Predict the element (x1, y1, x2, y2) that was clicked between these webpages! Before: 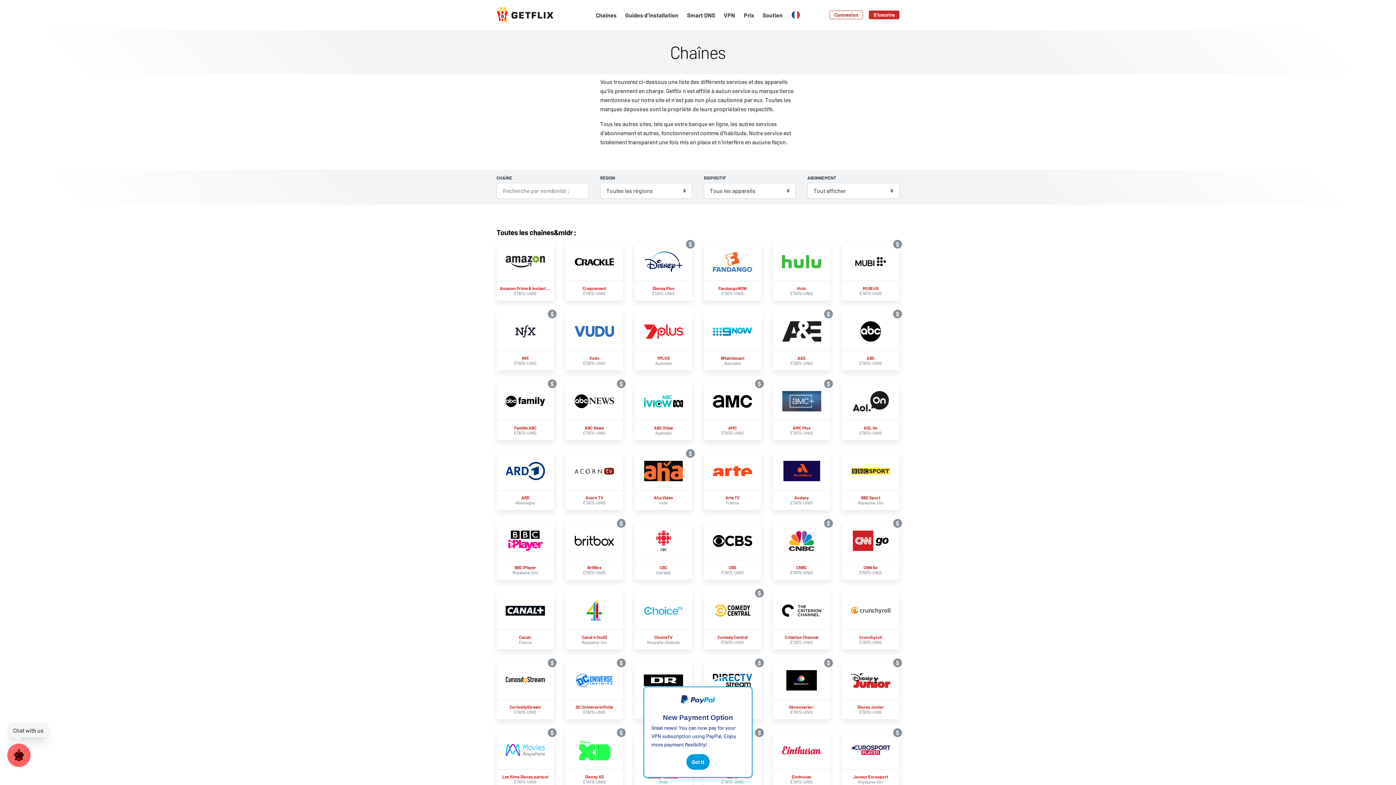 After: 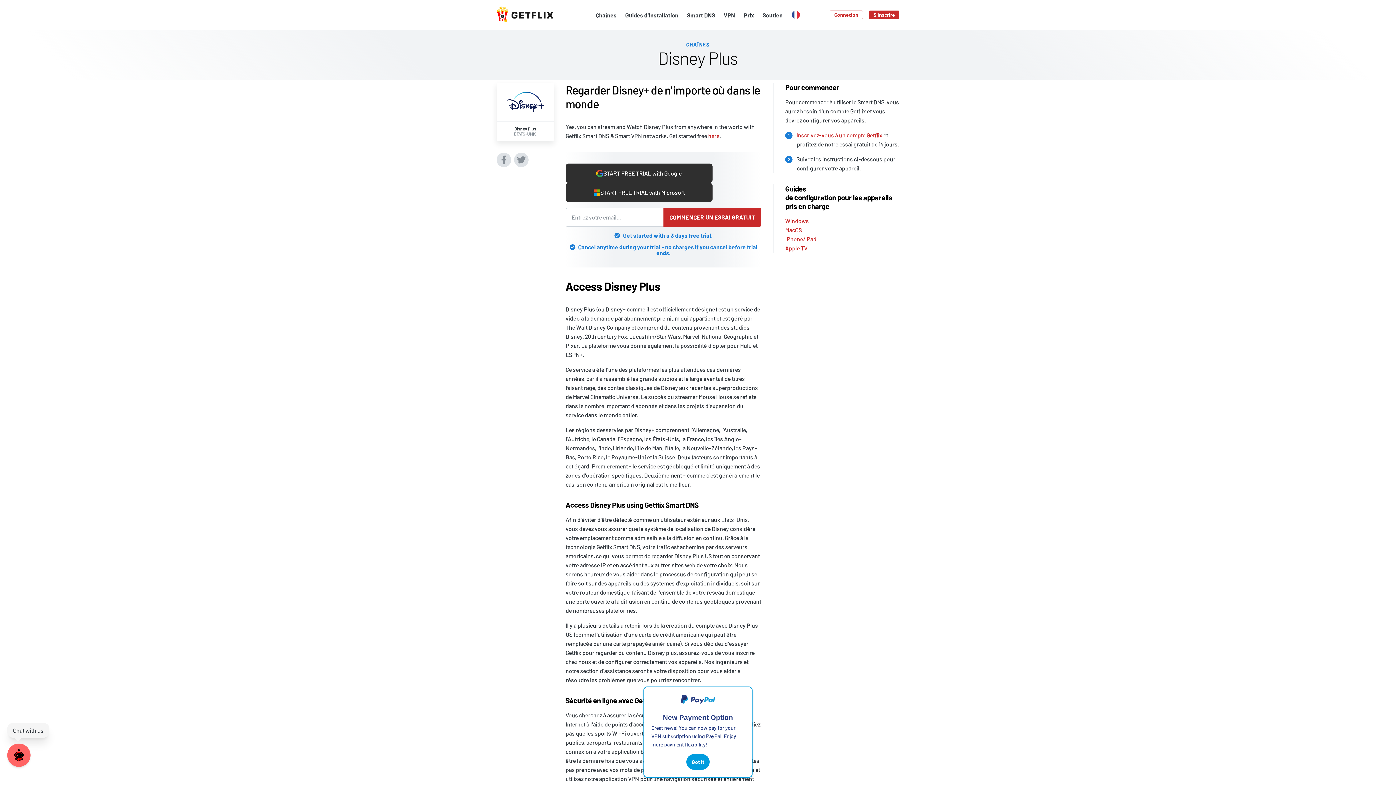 Action: label: $
Disney Plus

ÉTATS-UNIS bbox: (634, 242, 692, 300)